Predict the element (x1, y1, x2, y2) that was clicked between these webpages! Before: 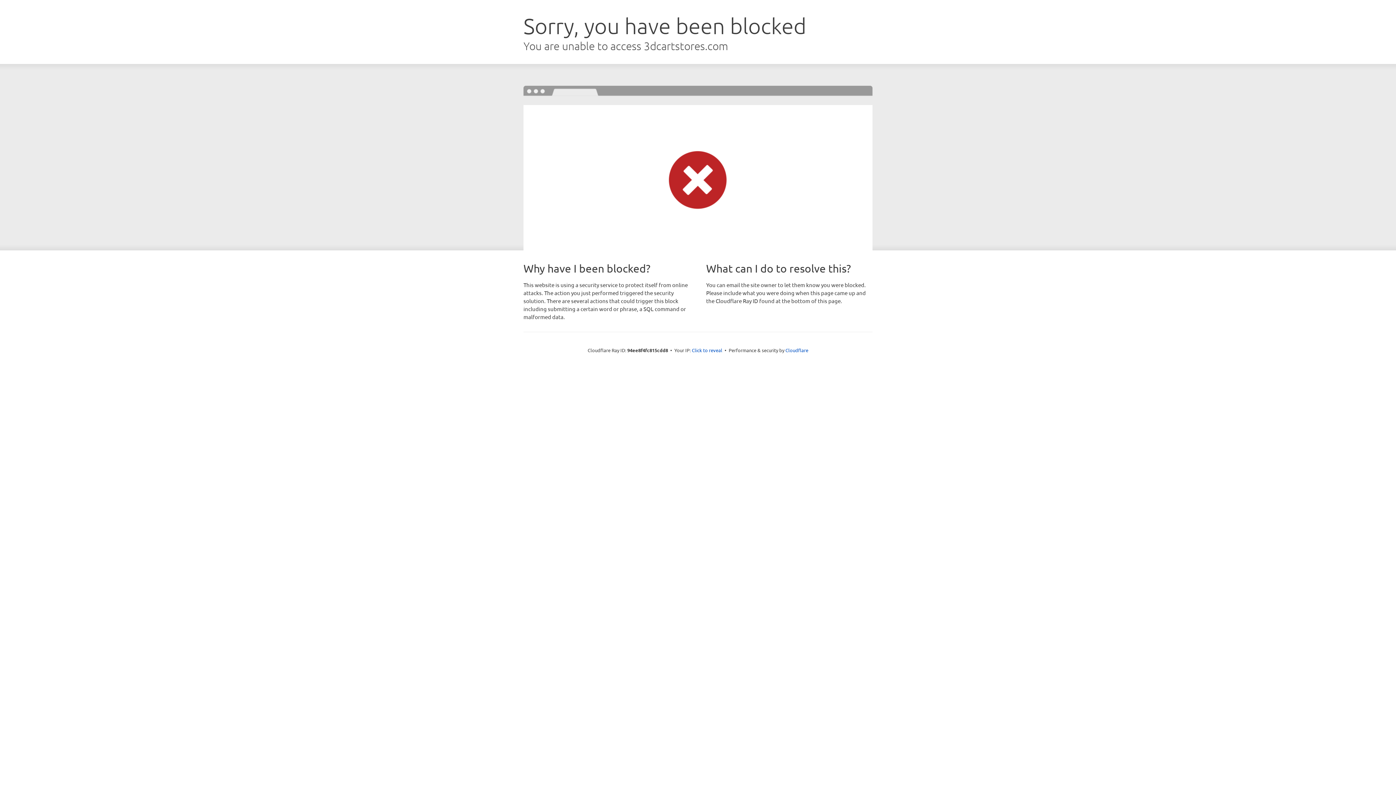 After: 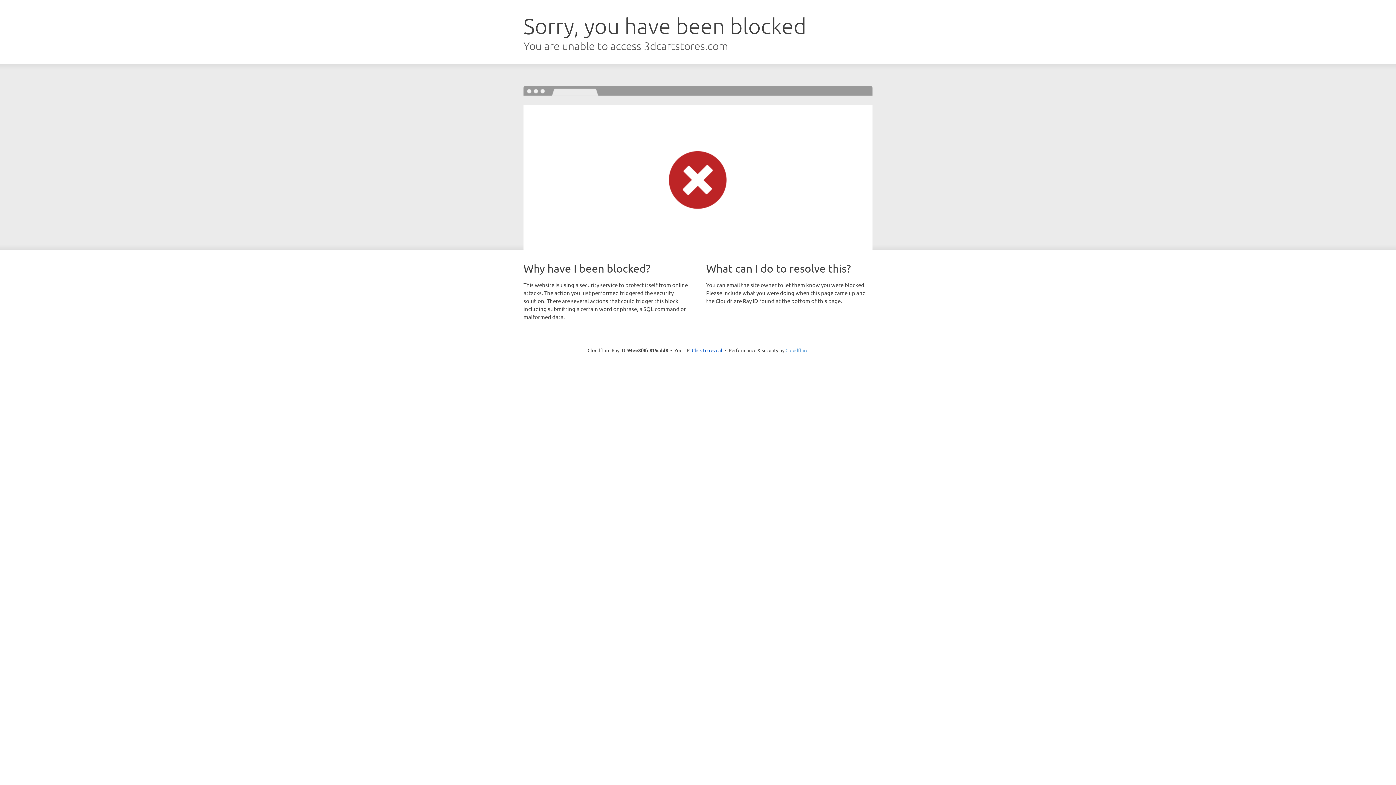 Action: label: Cloudflare bbox: (785, 347, 808, 353)